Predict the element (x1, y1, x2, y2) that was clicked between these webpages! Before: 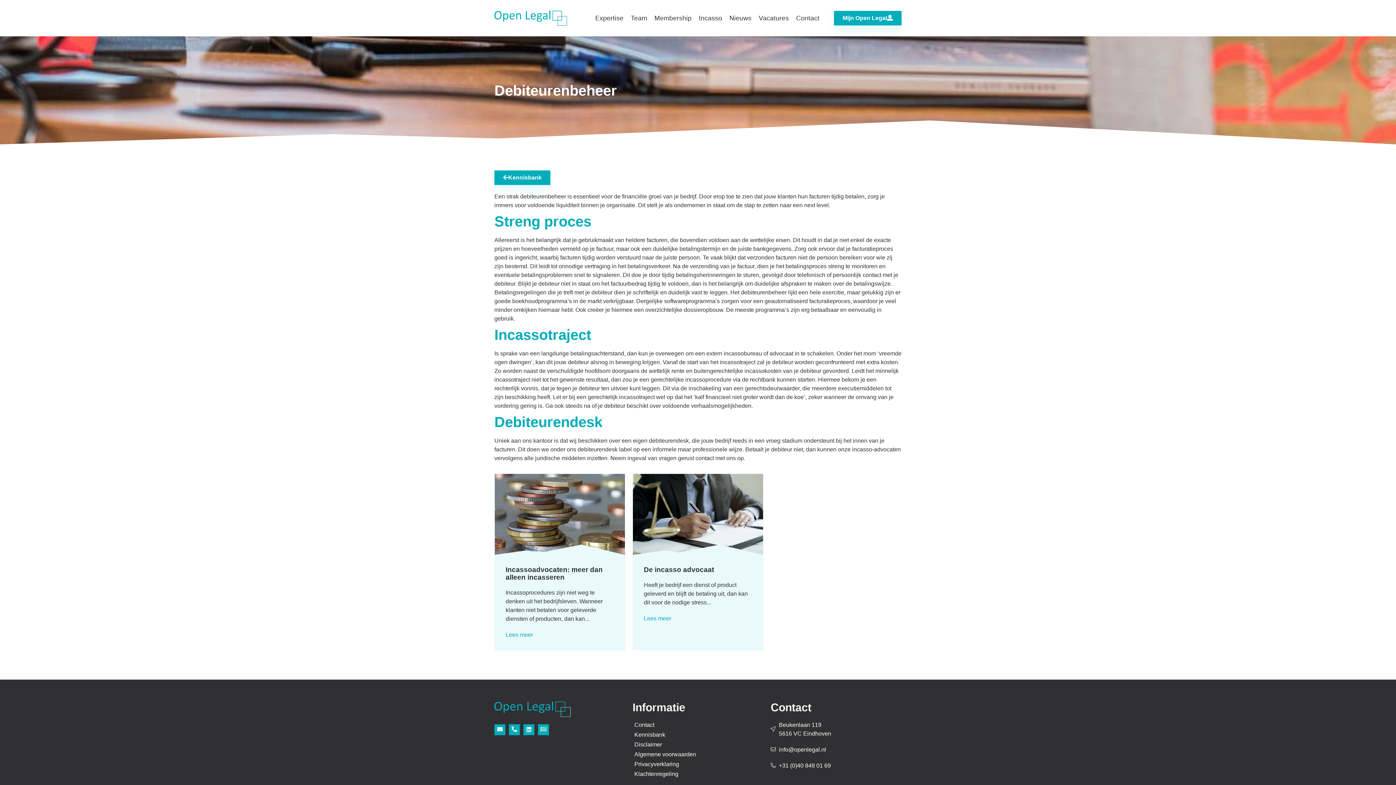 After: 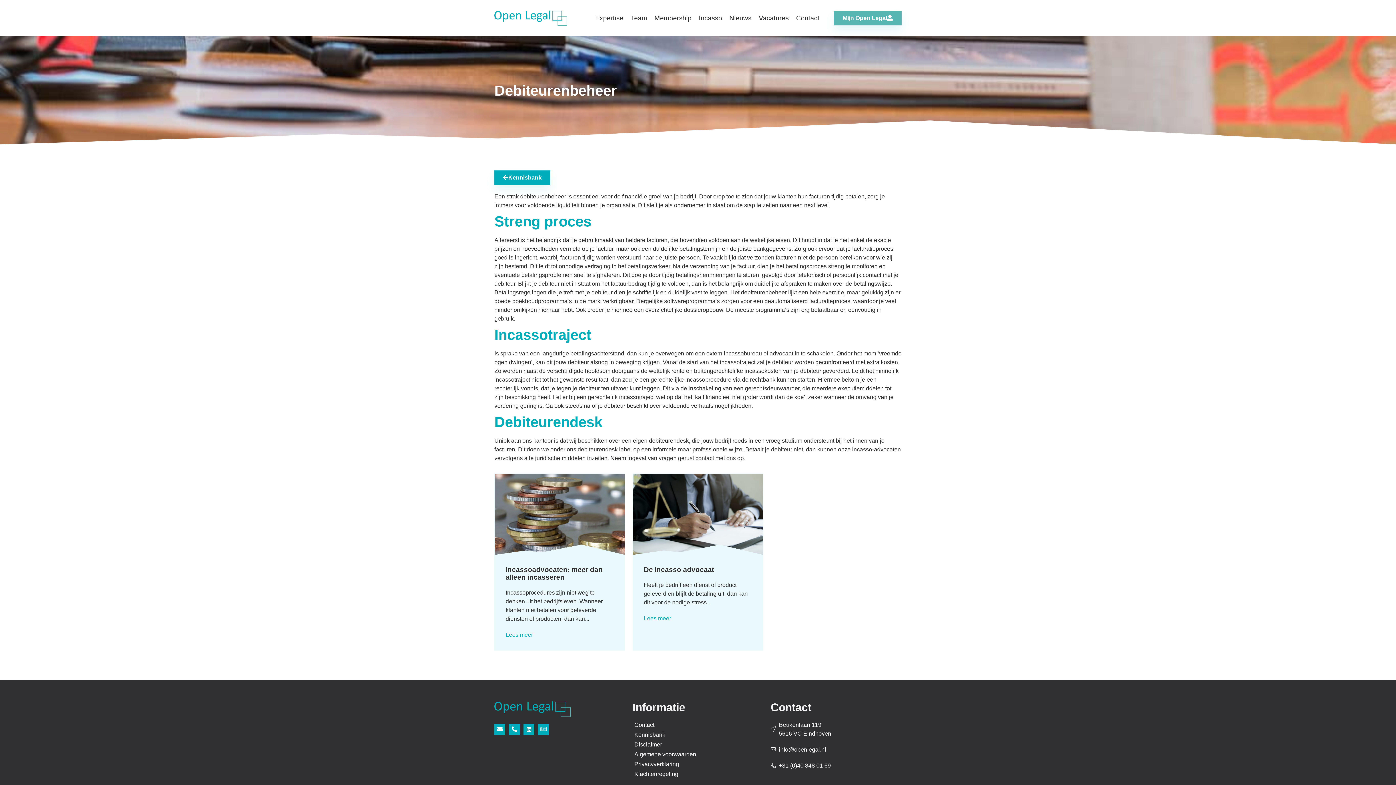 Action: bbox: (834, 10, 901, 25) label: Mijn Open Legal